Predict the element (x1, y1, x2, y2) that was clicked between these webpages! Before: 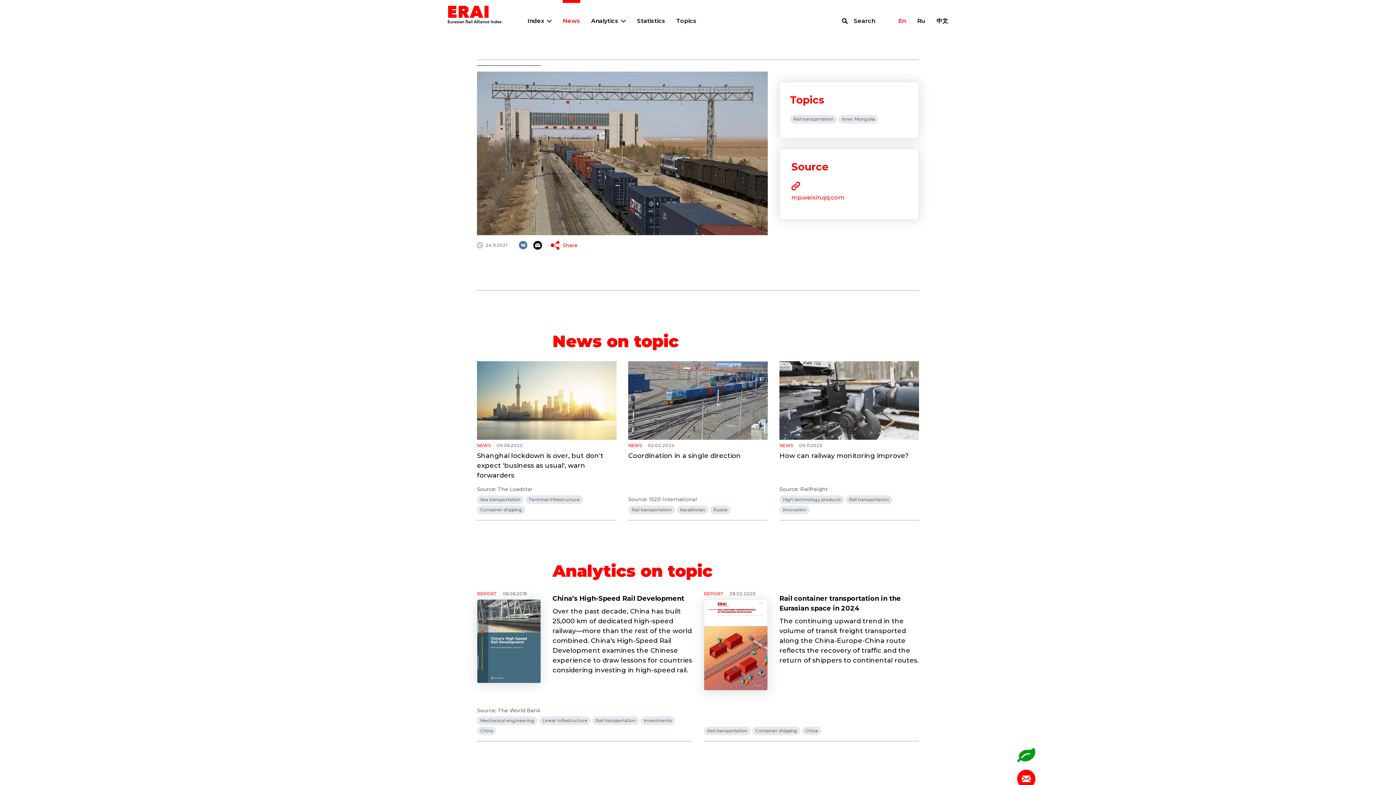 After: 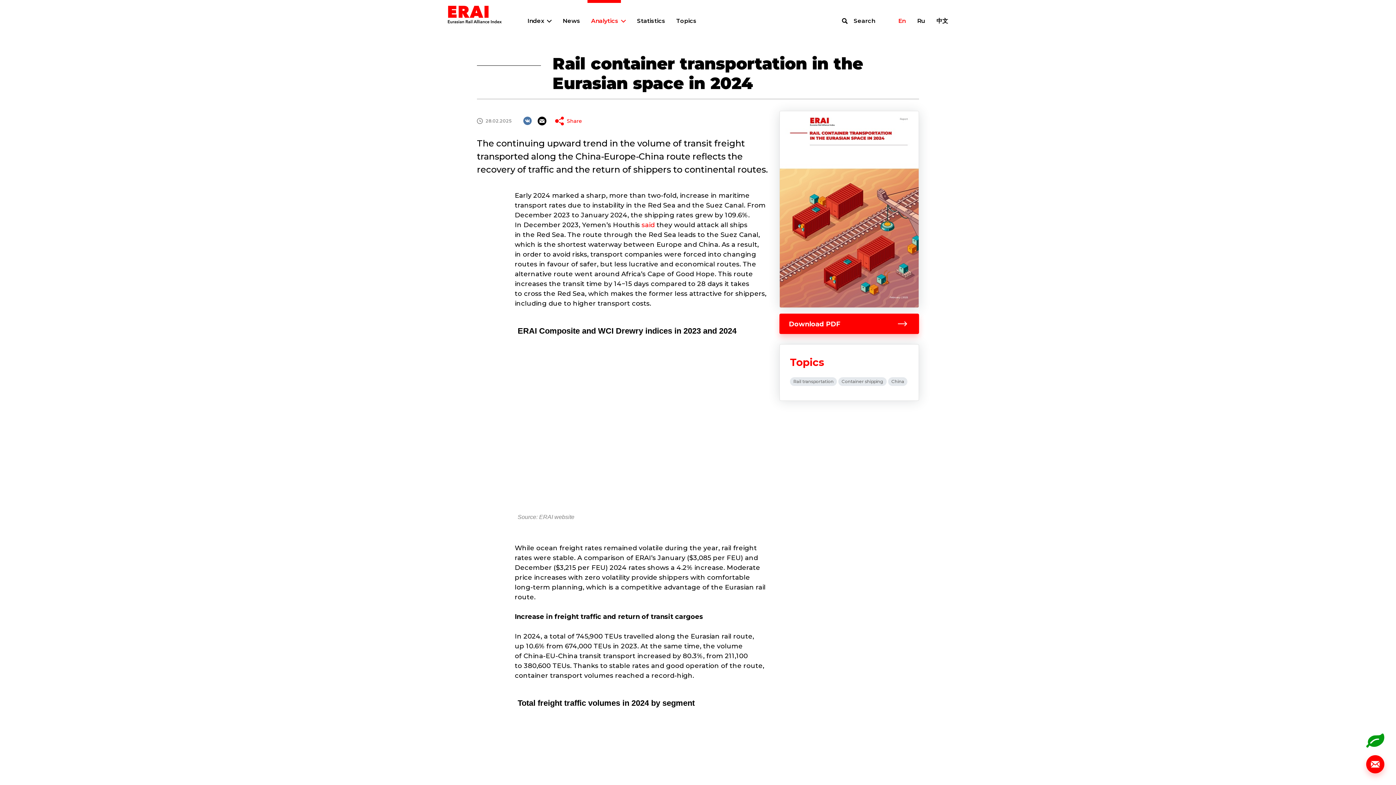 Action: label: Rail container transportation in the Eurasian space in 2024 bbox: (779, 594, 919, 613)